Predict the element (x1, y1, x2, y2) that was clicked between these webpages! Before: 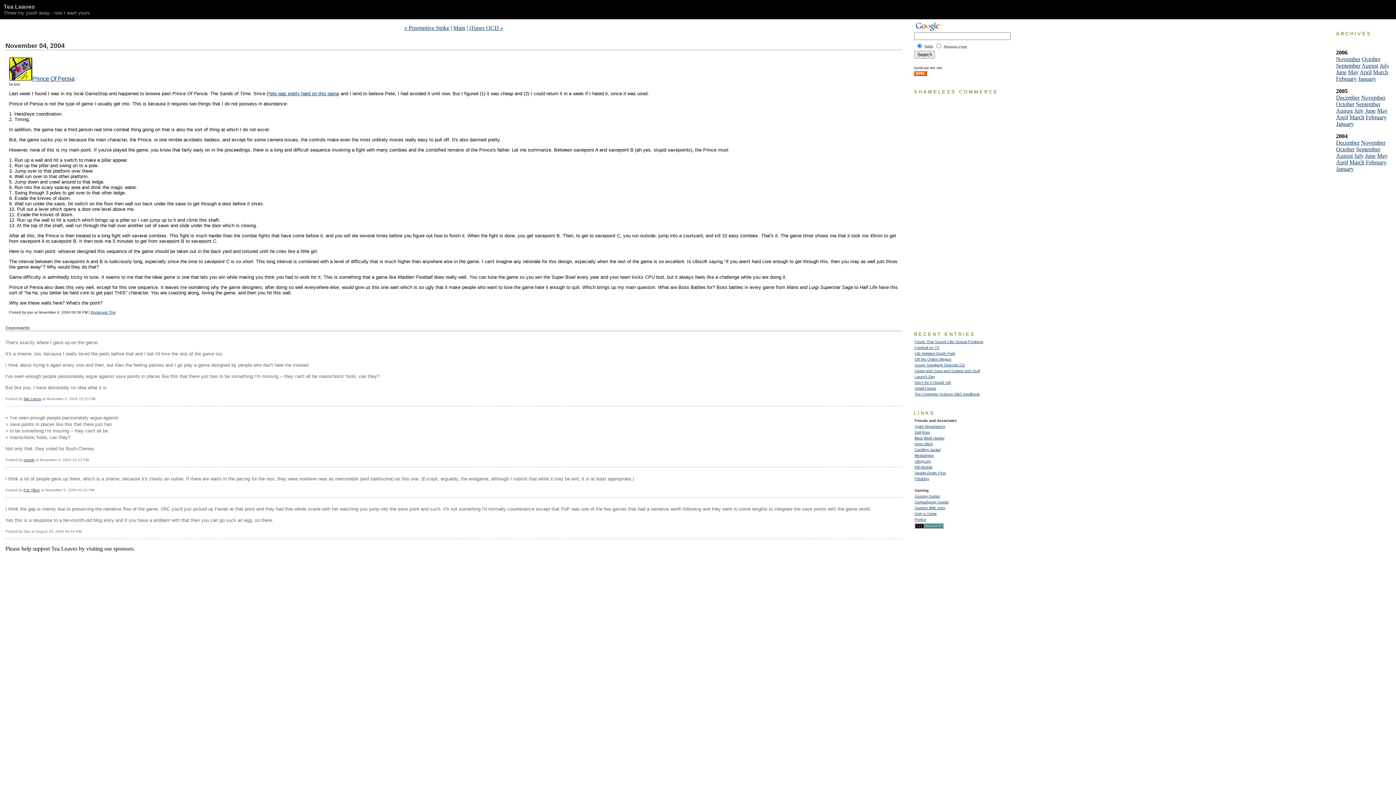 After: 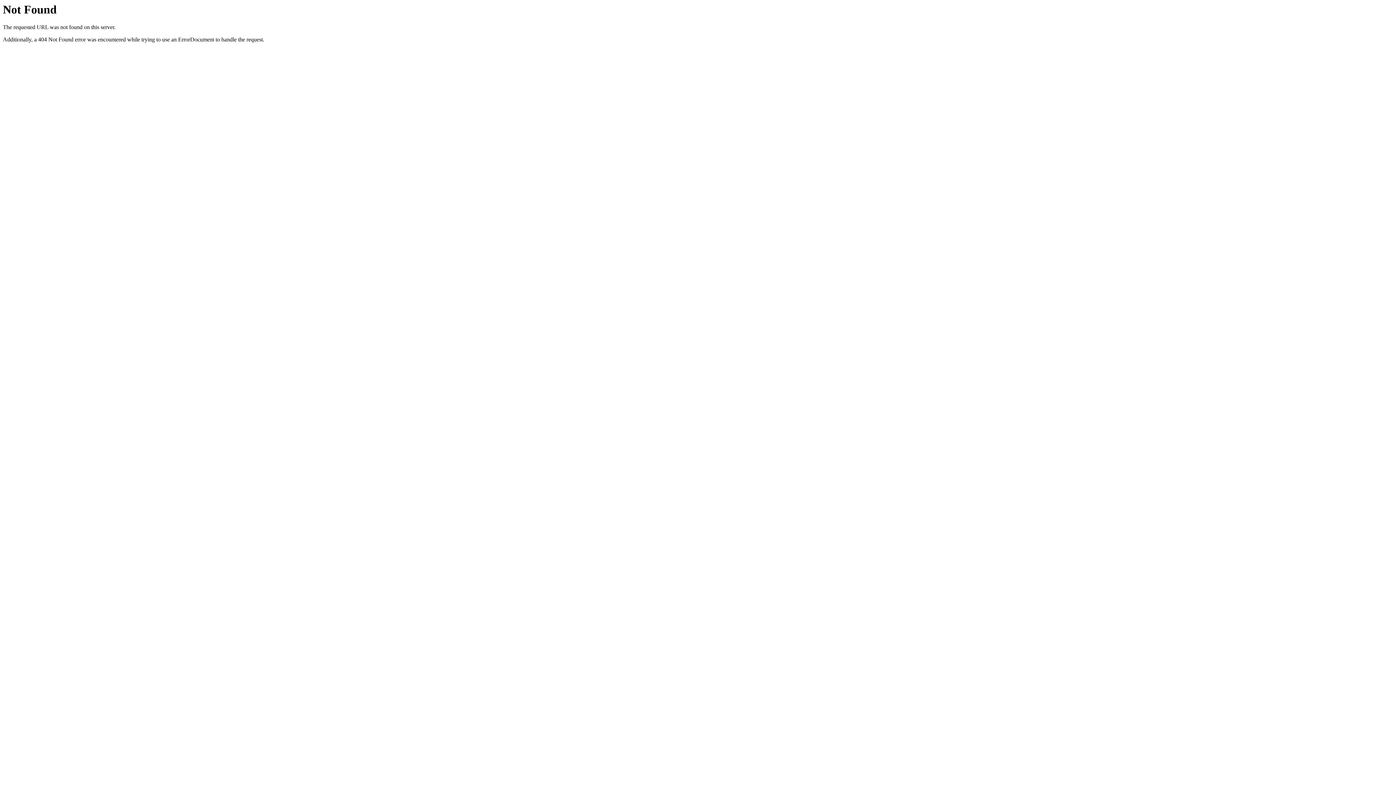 Action: label: peterb bbox: (23, 458, 34, 462)